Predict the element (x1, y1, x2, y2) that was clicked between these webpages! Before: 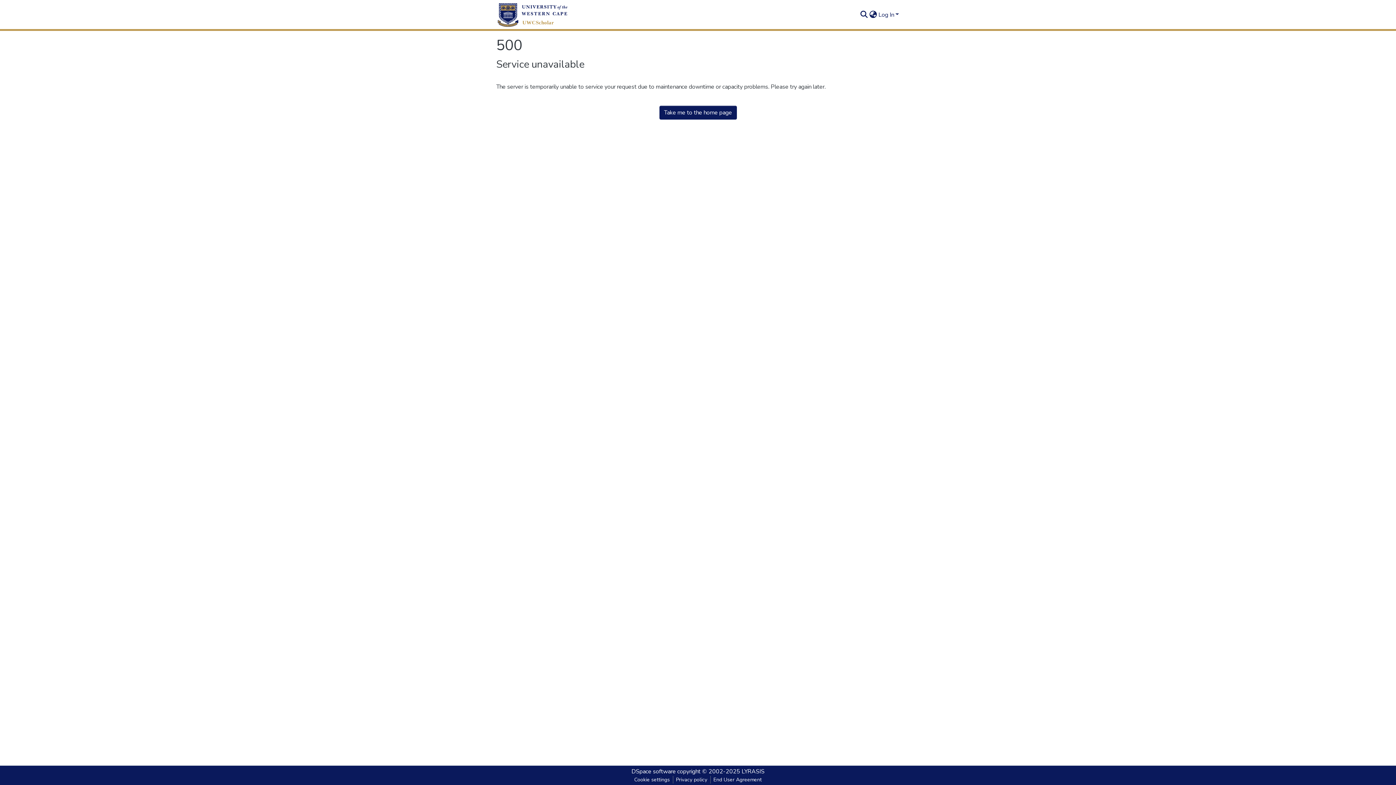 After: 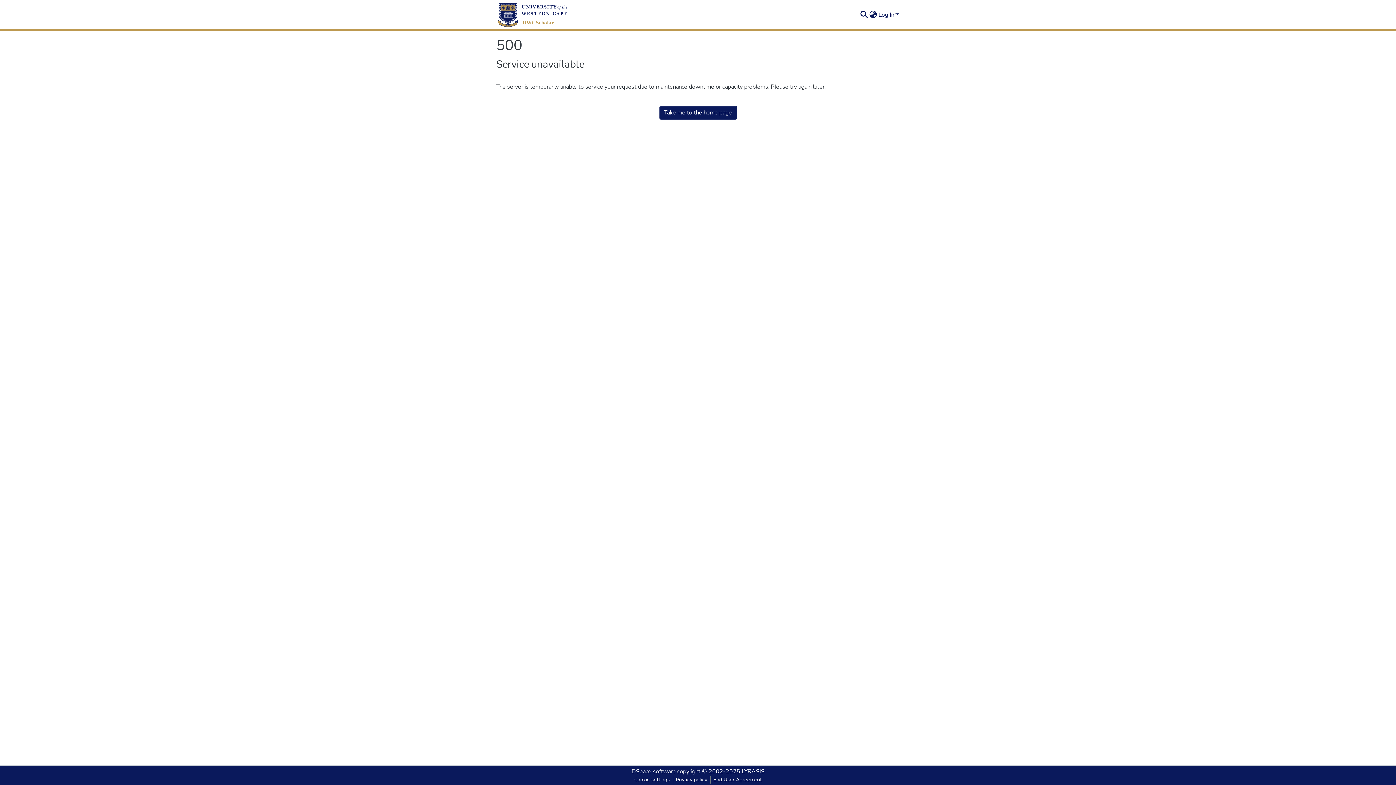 Action: bbox: (710, 776, 764, 784) label: End User Agreement